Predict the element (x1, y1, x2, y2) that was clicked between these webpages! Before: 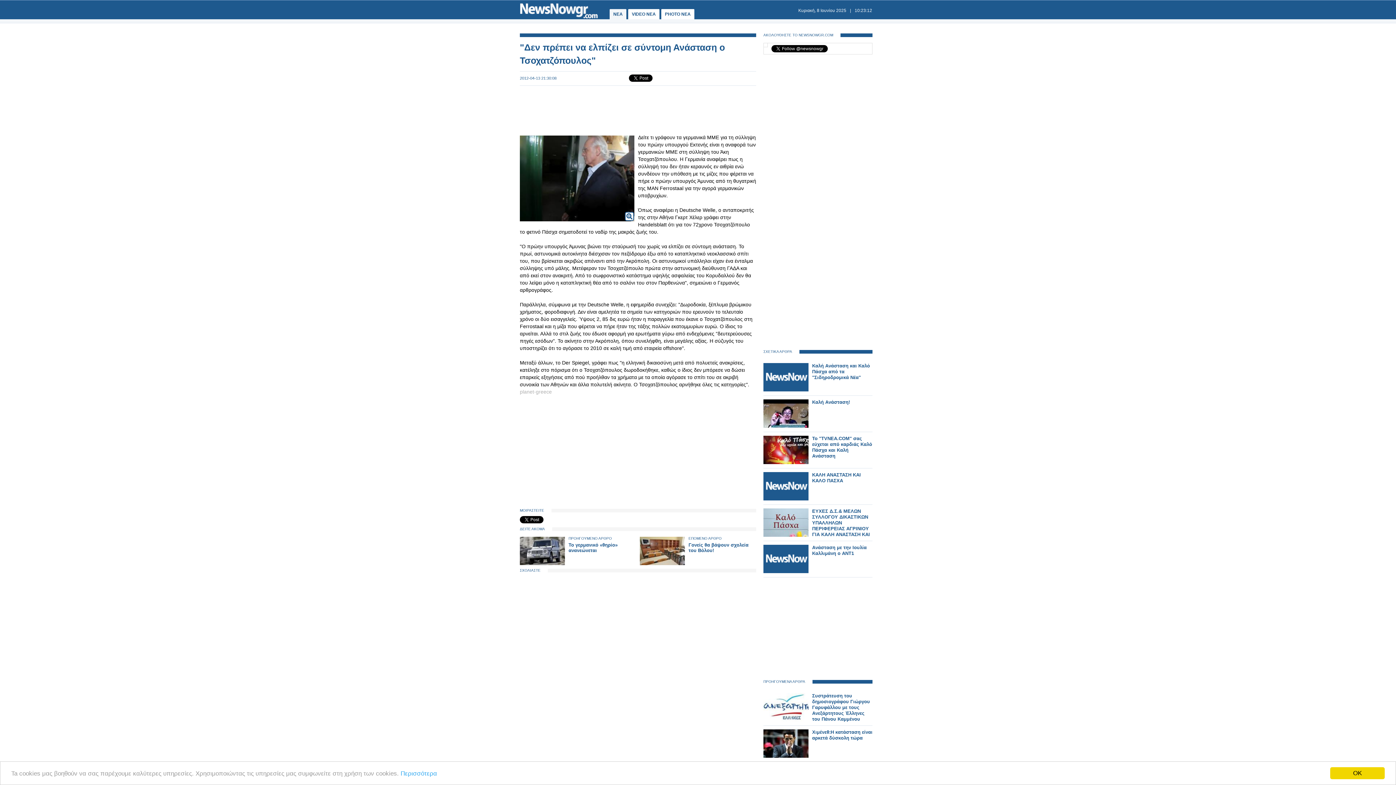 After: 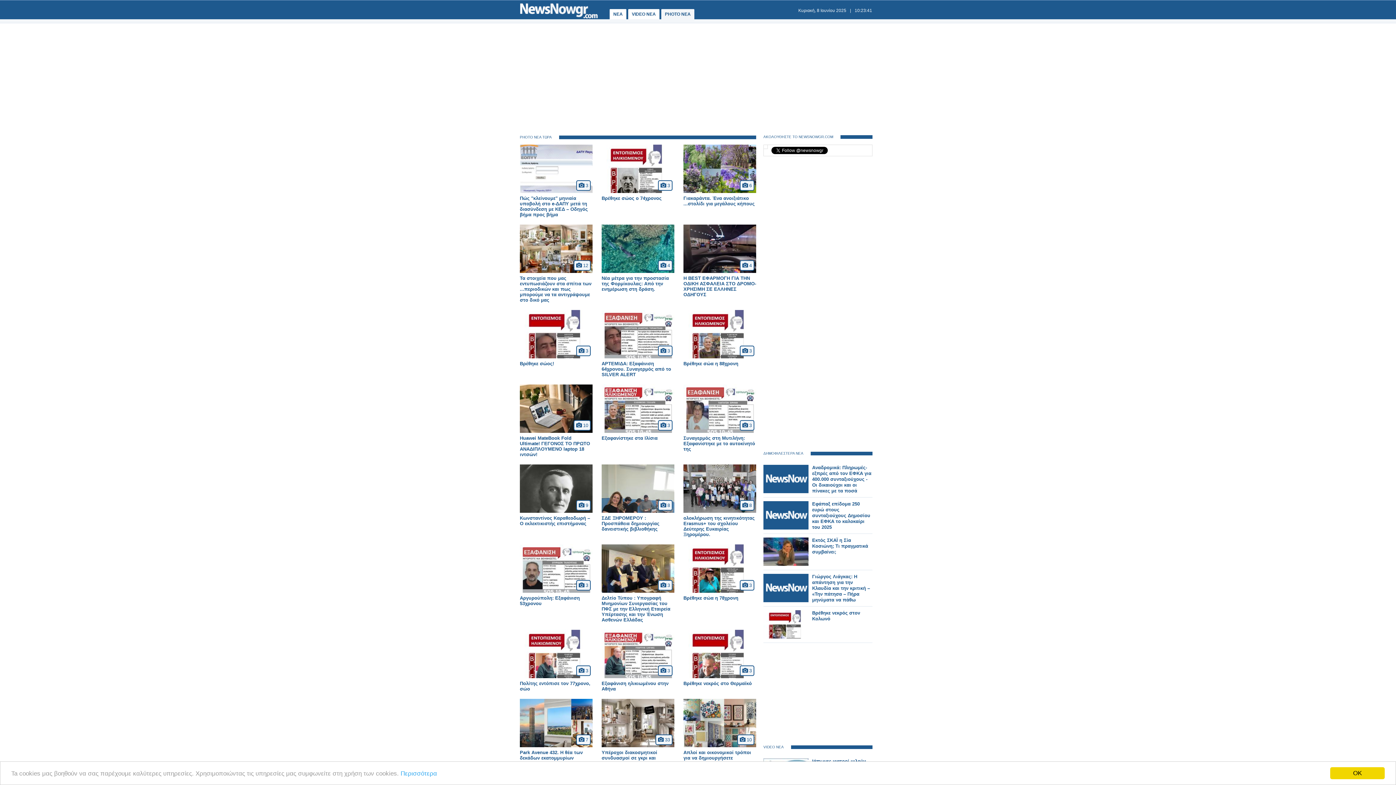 Action: bbox: (661, 9, 694, 19) label: PHOTO NEA